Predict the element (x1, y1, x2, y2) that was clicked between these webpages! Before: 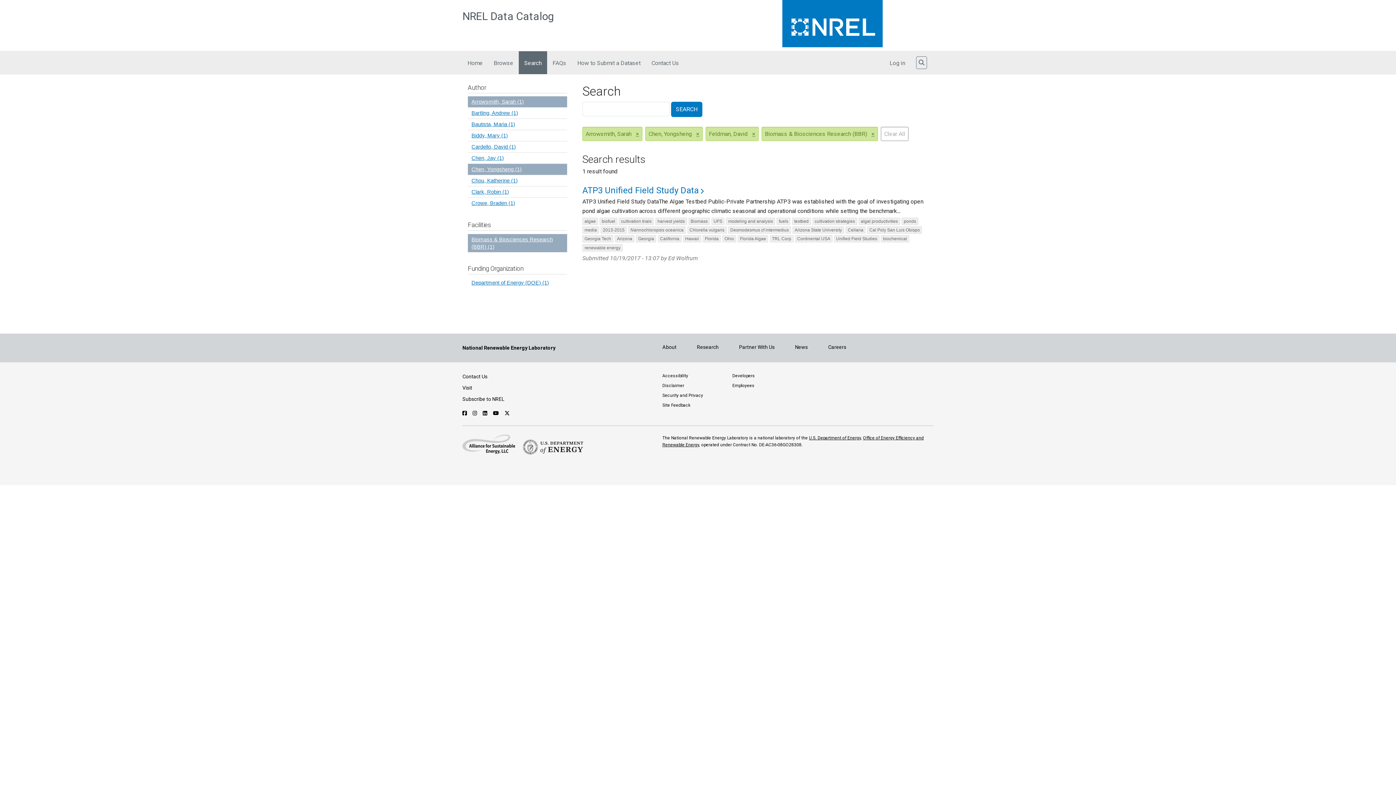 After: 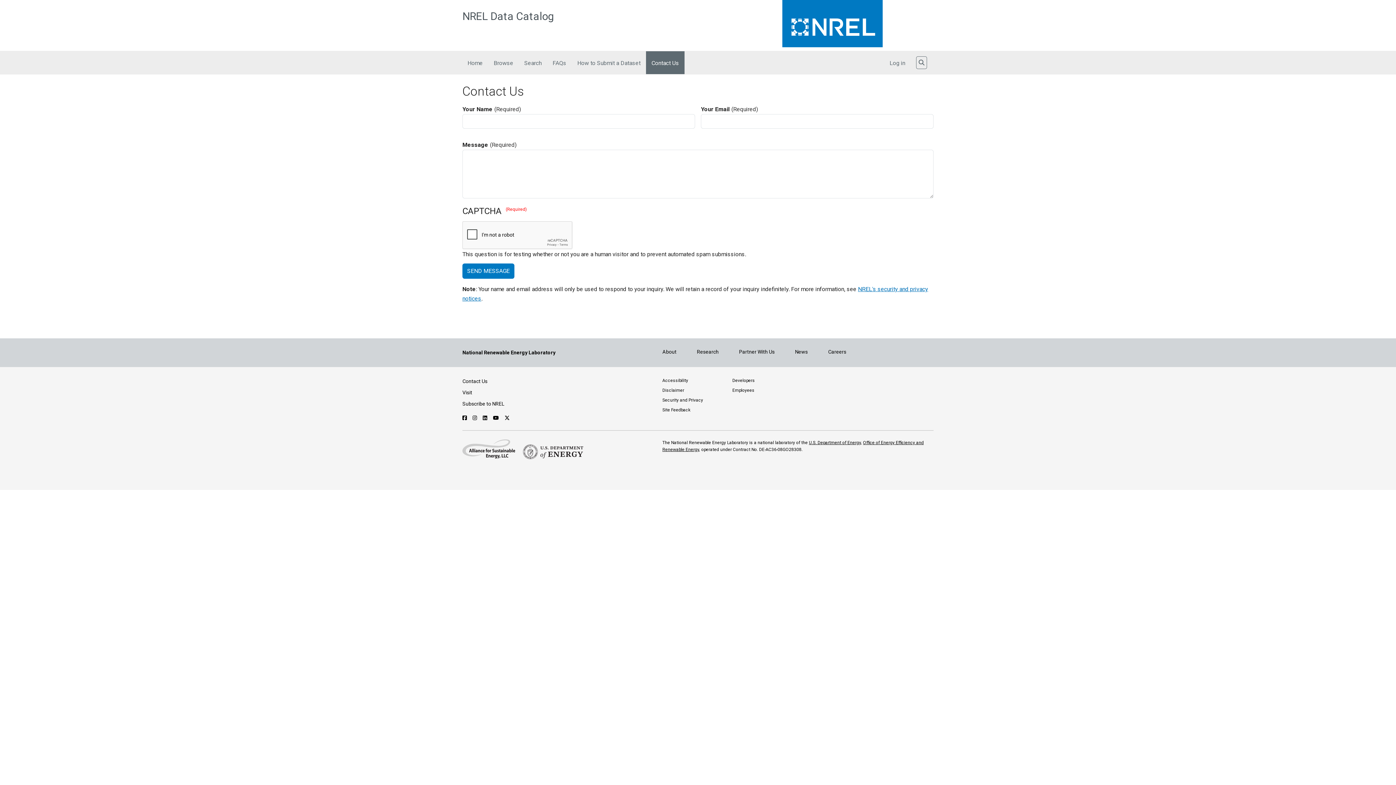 Action: bbox: (462, 373, 487, 379) label: Contact Us